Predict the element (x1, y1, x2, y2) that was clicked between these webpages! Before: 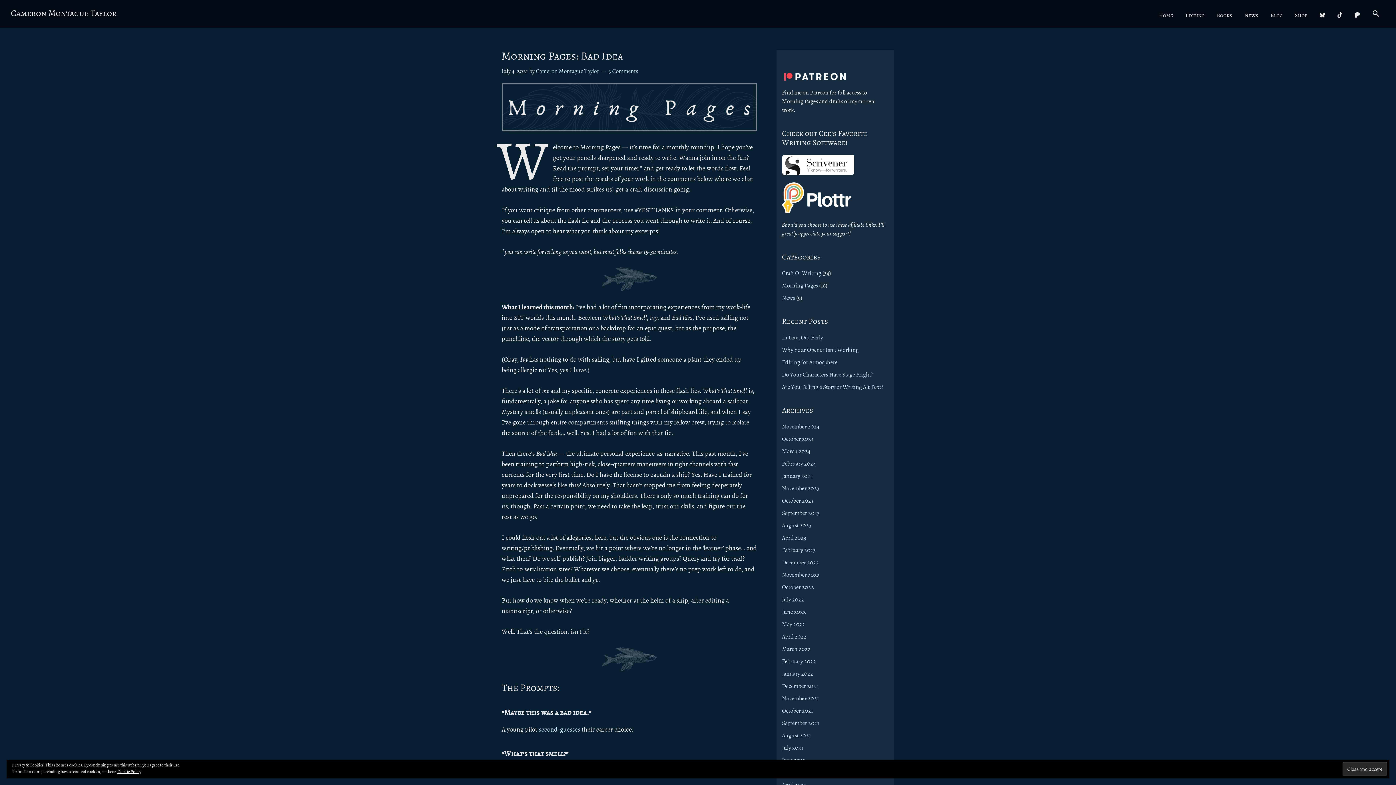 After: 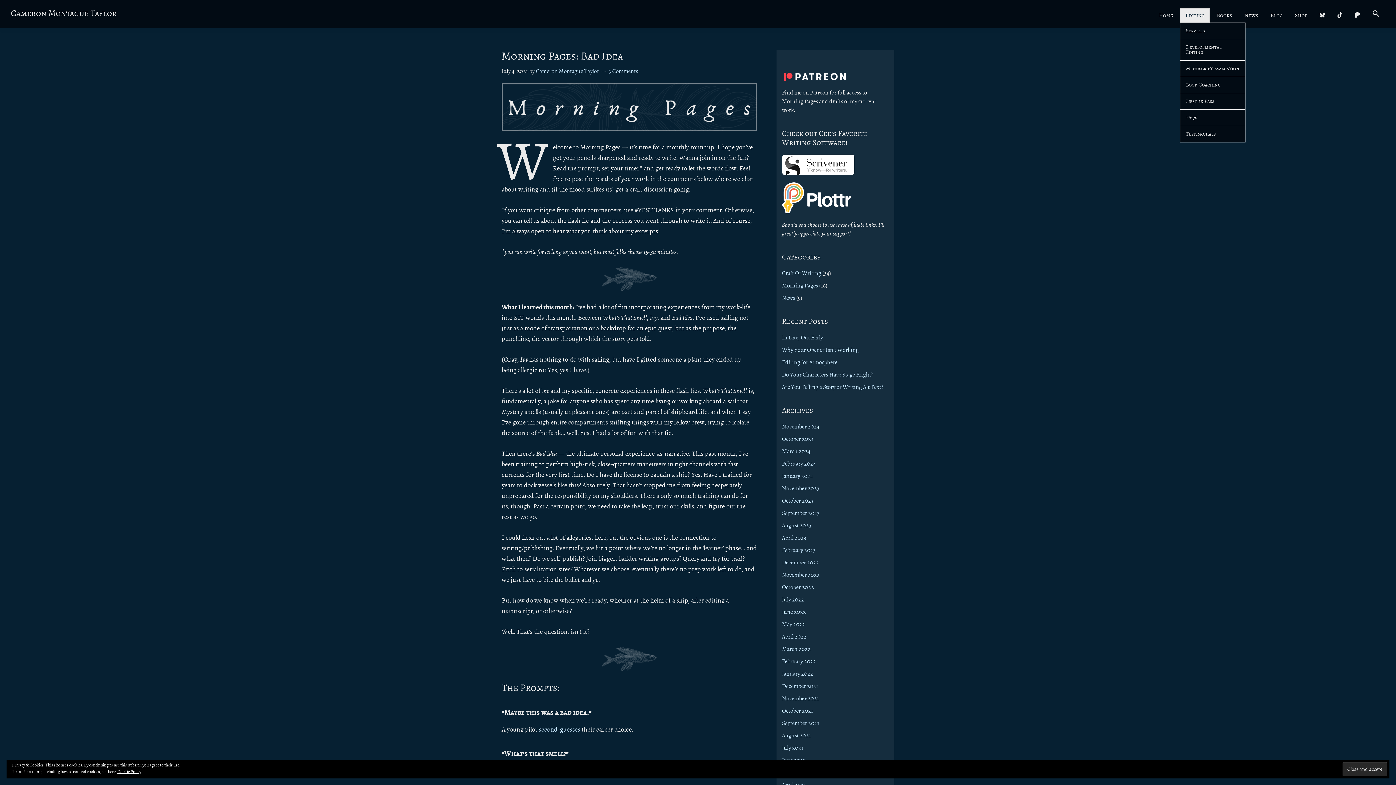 Action: bbox: (1180, 8, 1210, 22) label: Editing